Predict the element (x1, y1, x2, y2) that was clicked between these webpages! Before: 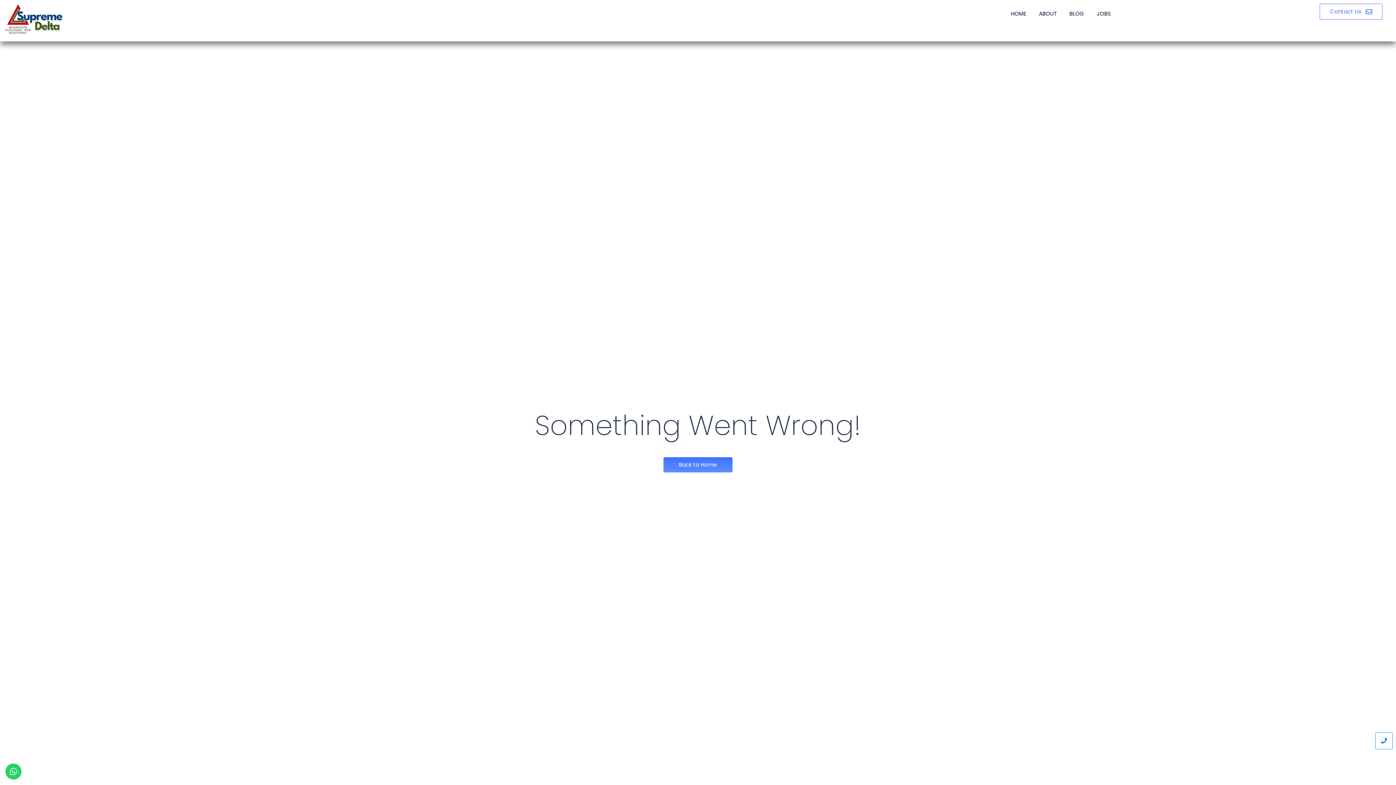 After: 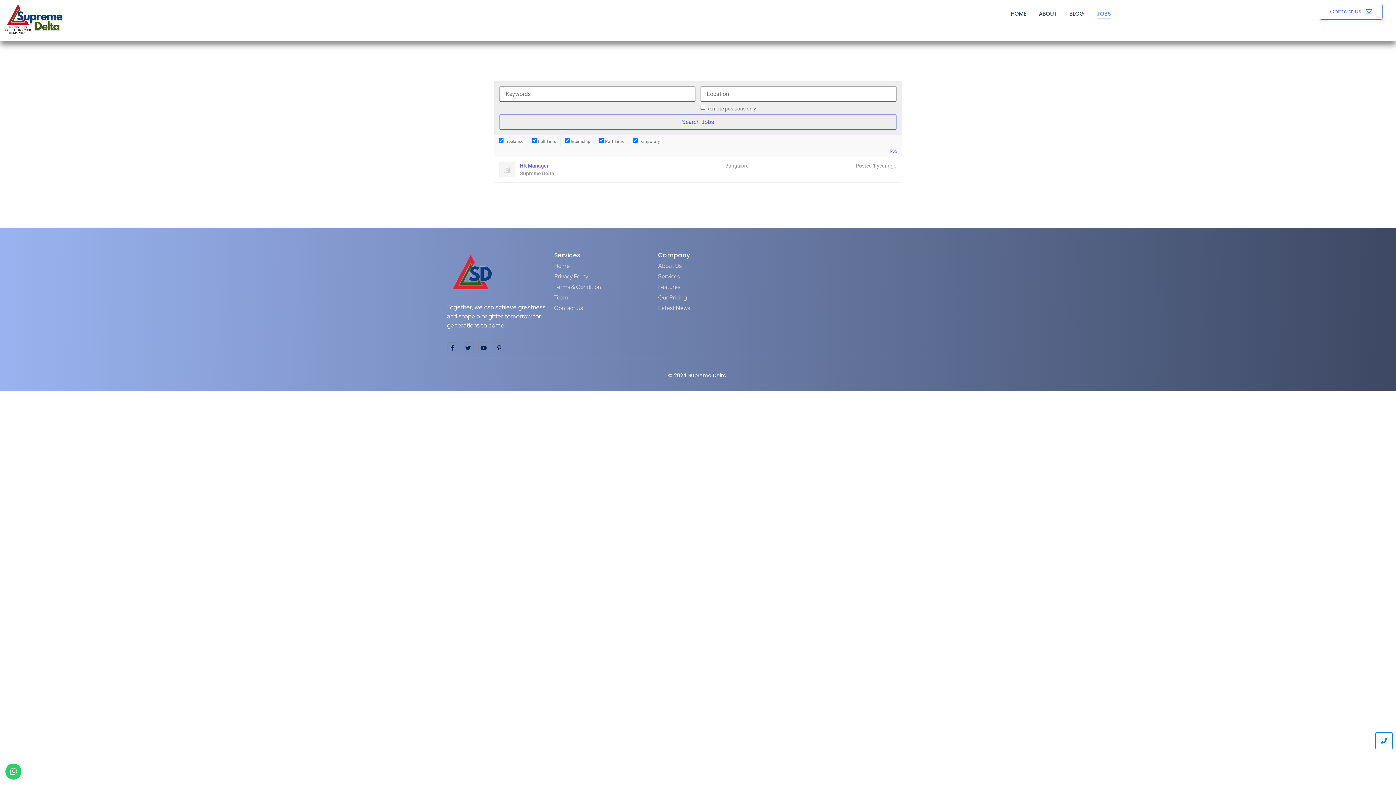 Action: bbox: (1094, 3, 1113, 24) label: JOBS